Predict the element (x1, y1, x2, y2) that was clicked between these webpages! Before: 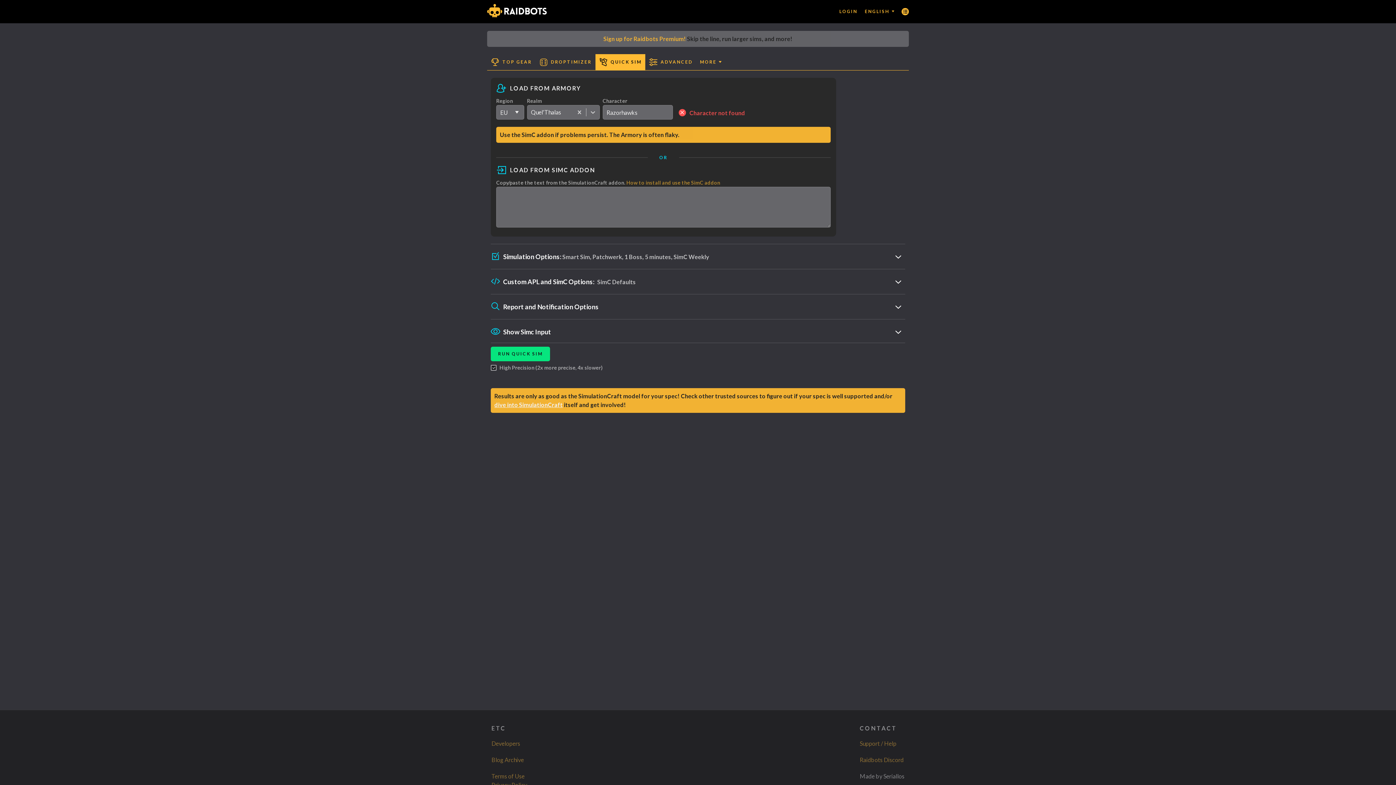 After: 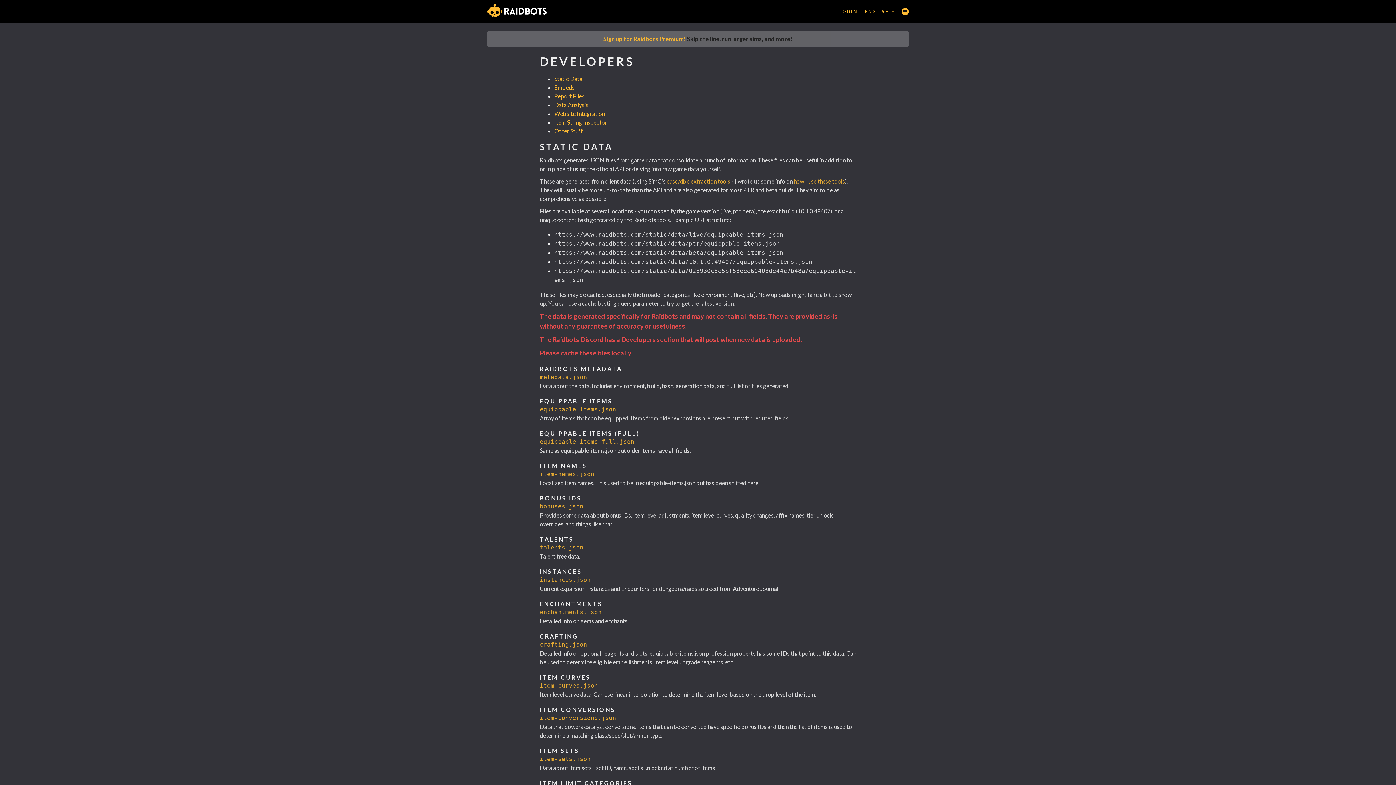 Action: bbox: (491, 740, 520, 747) label: Developers